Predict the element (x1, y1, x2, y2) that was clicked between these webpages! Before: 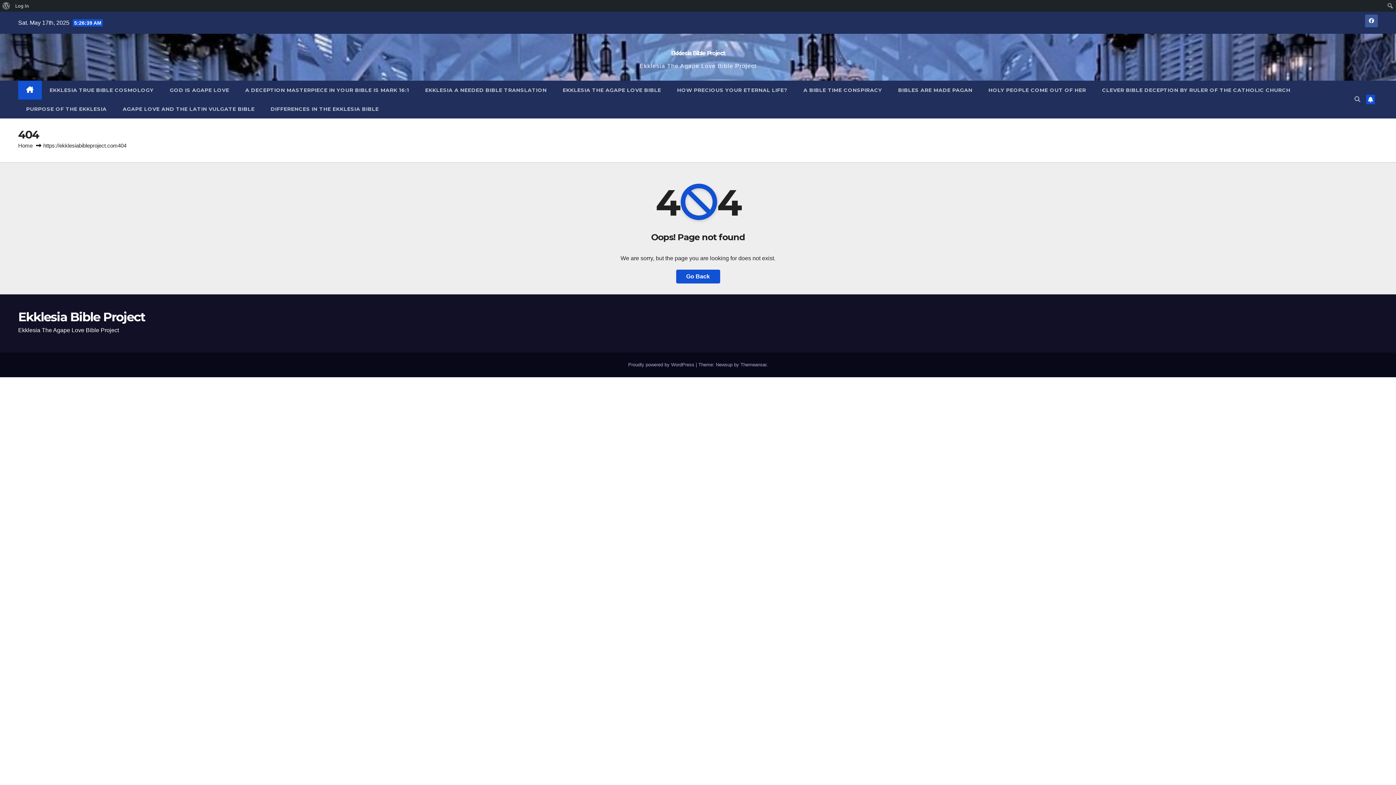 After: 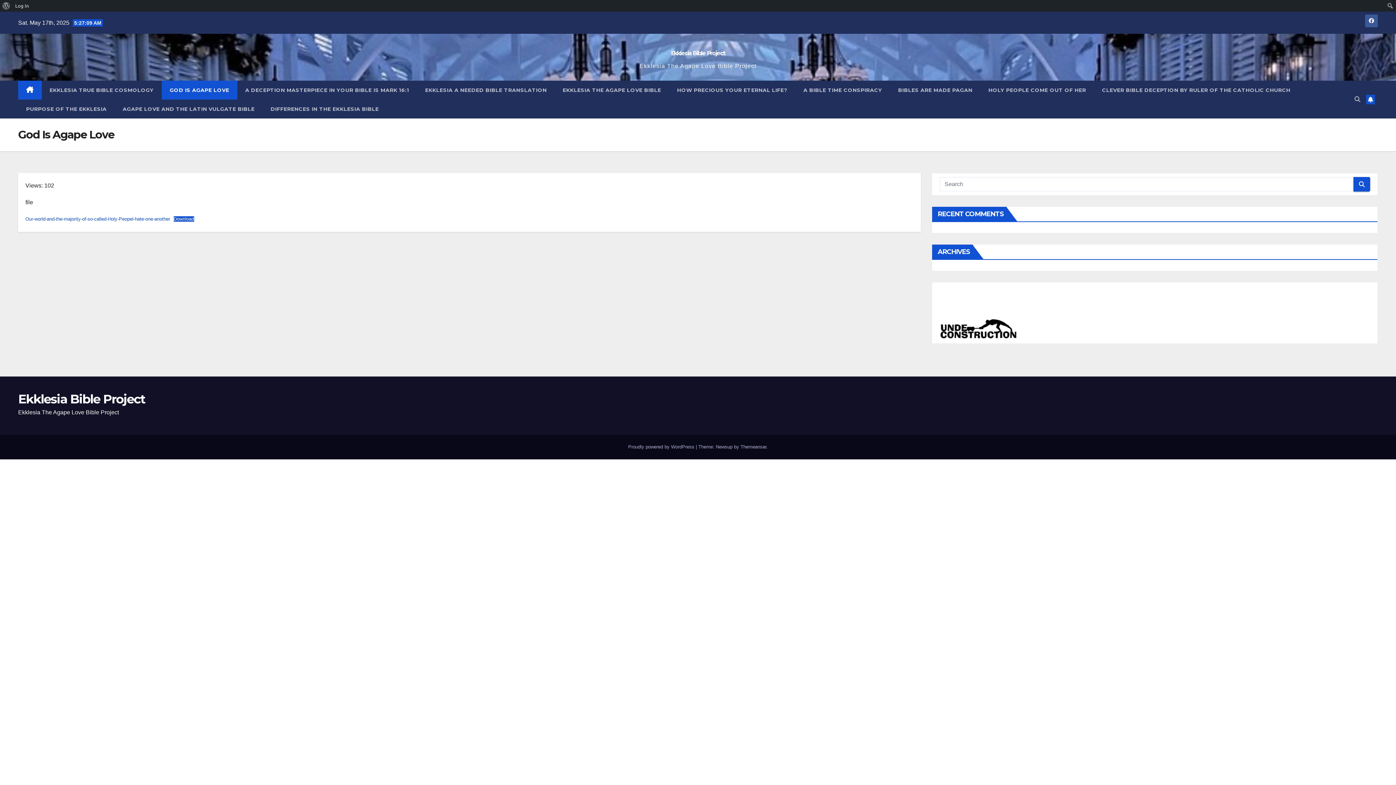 Action: bbox: (161, 80, 237, 99) label: GOD IS AGAPE LOVE